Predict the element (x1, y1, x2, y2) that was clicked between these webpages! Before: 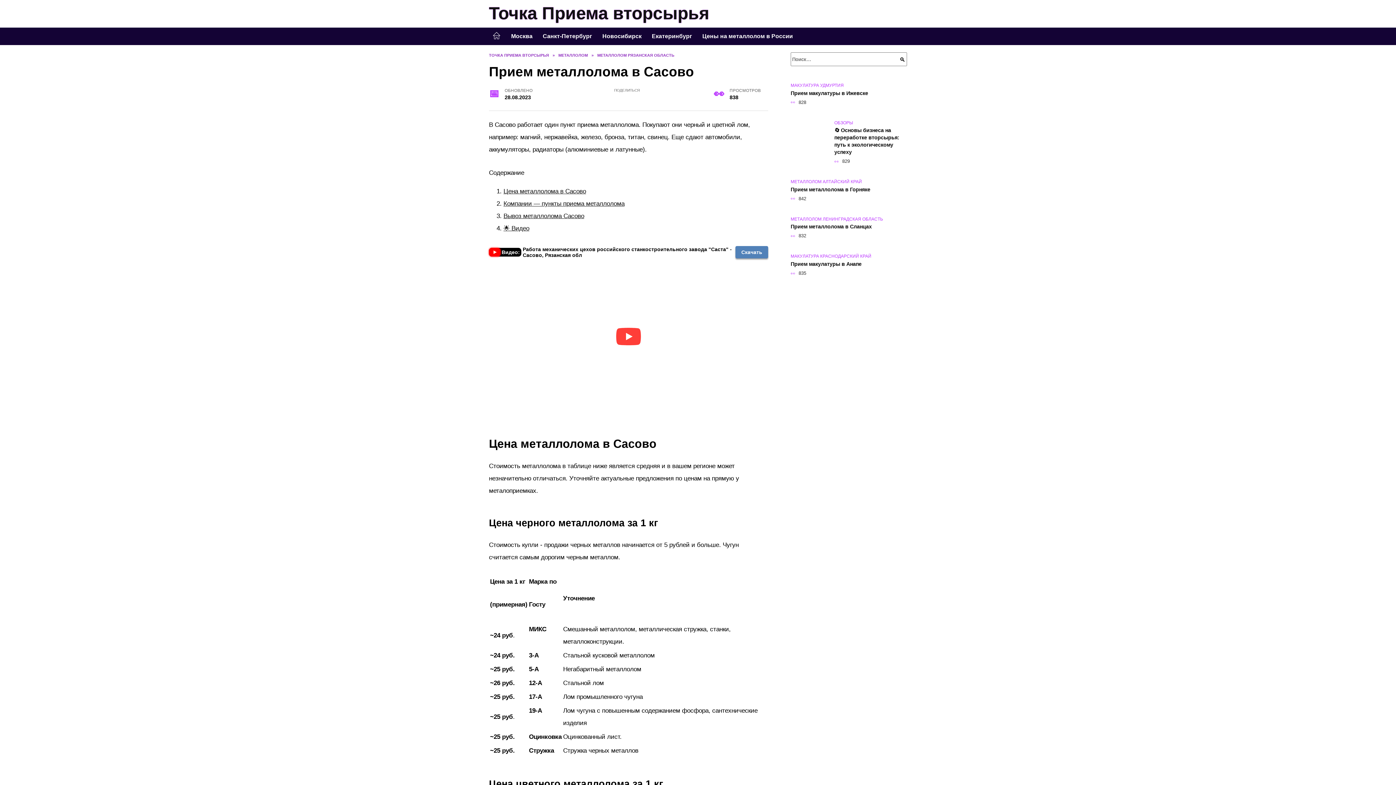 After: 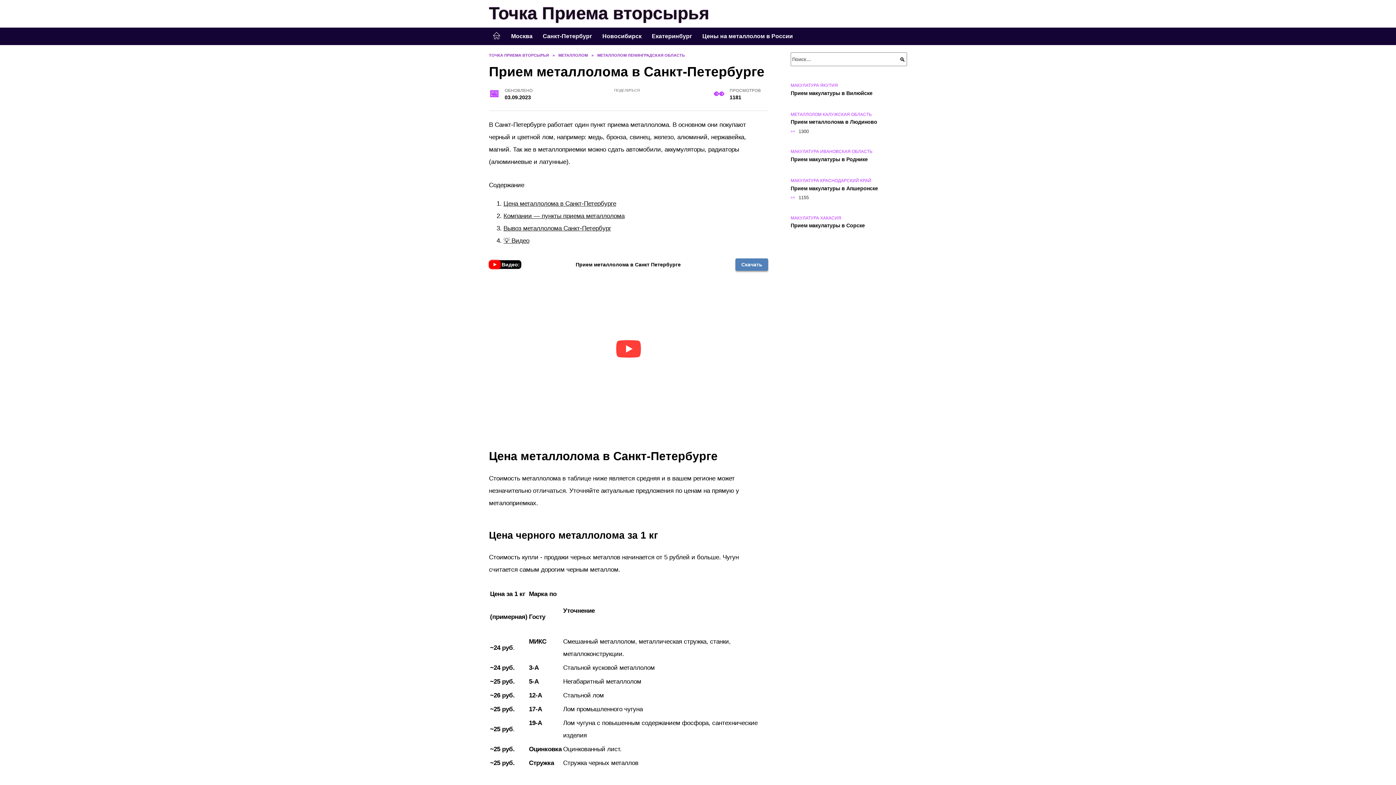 Action: label: Санкт-Петербург bbox: (537, 27, 597, 45)